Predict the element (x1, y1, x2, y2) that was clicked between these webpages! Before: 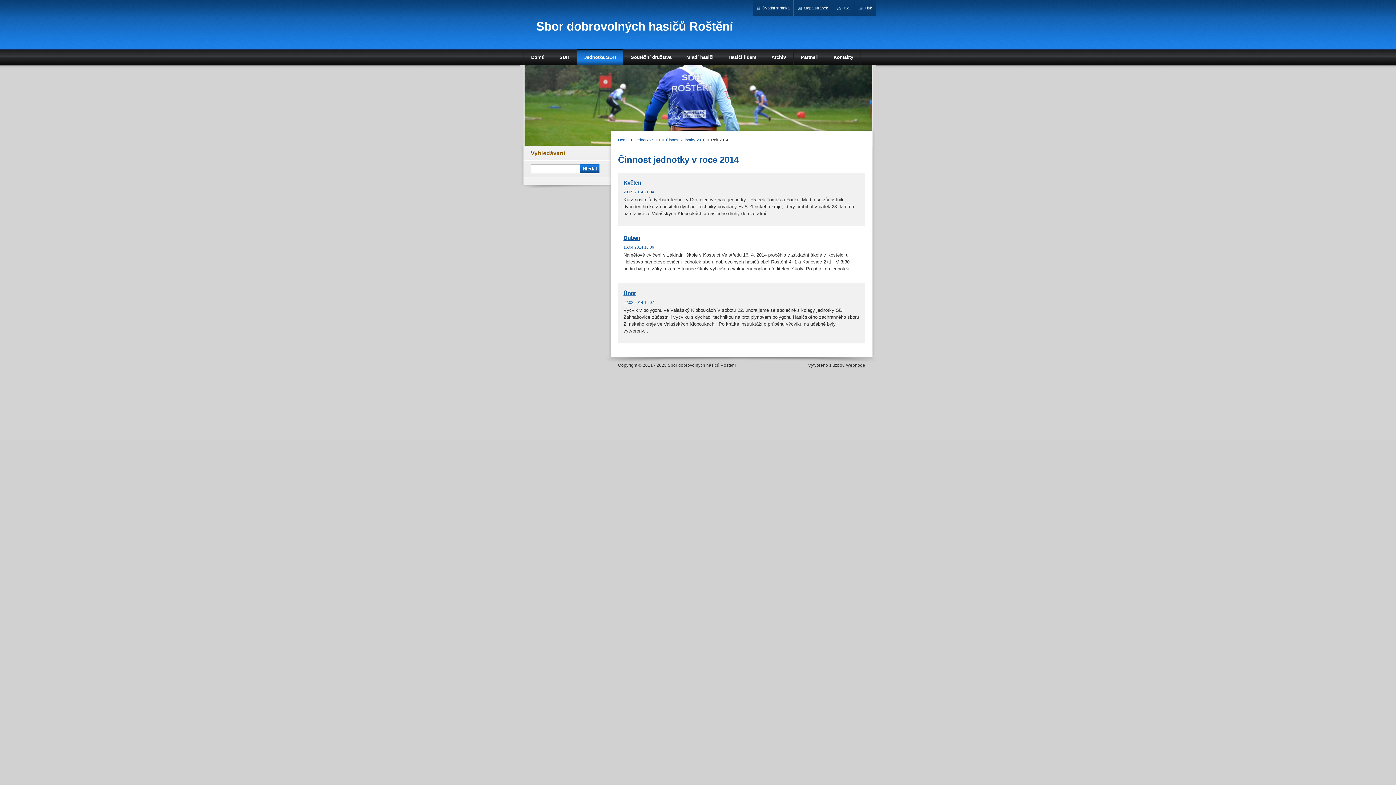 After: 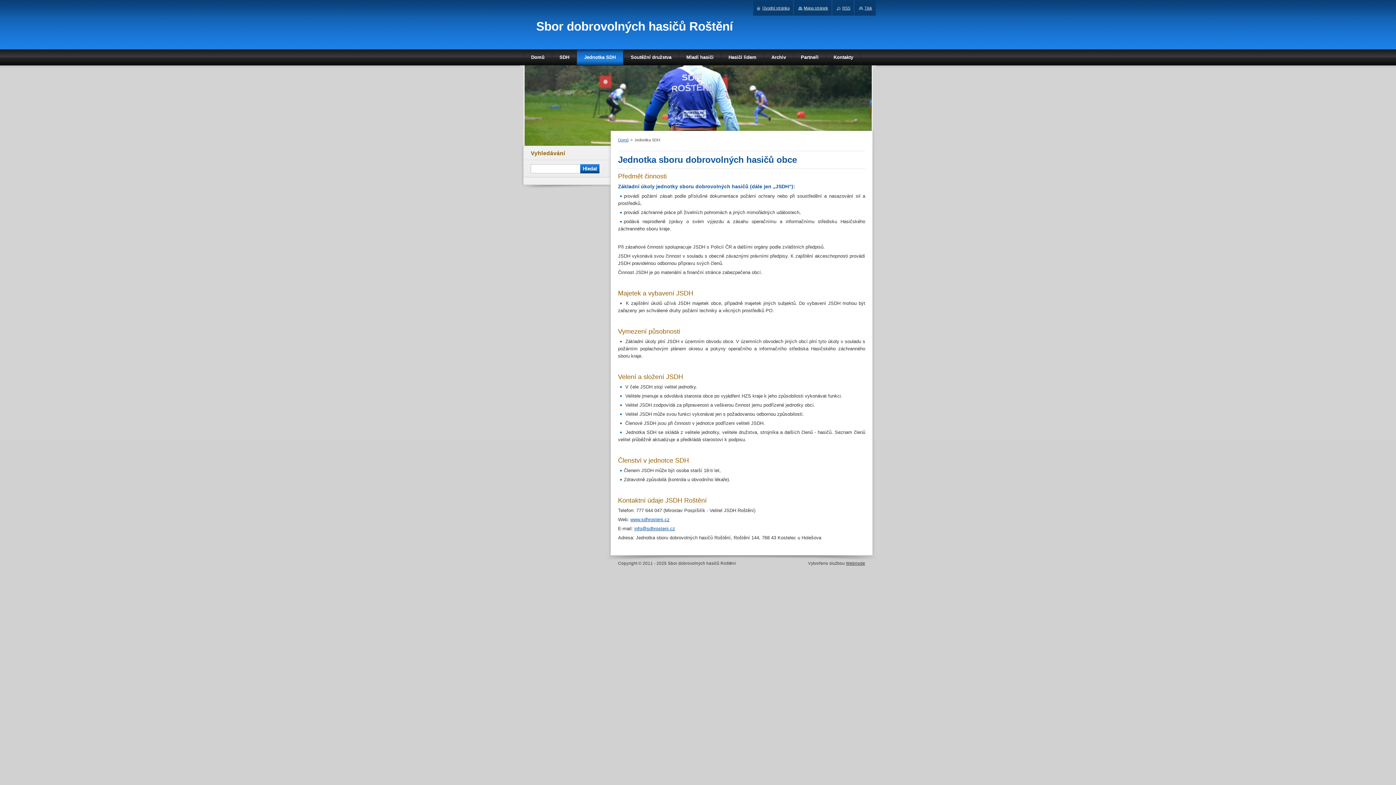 Action: label: Jednotka SDH bbox: (577, 49, 623, 65)